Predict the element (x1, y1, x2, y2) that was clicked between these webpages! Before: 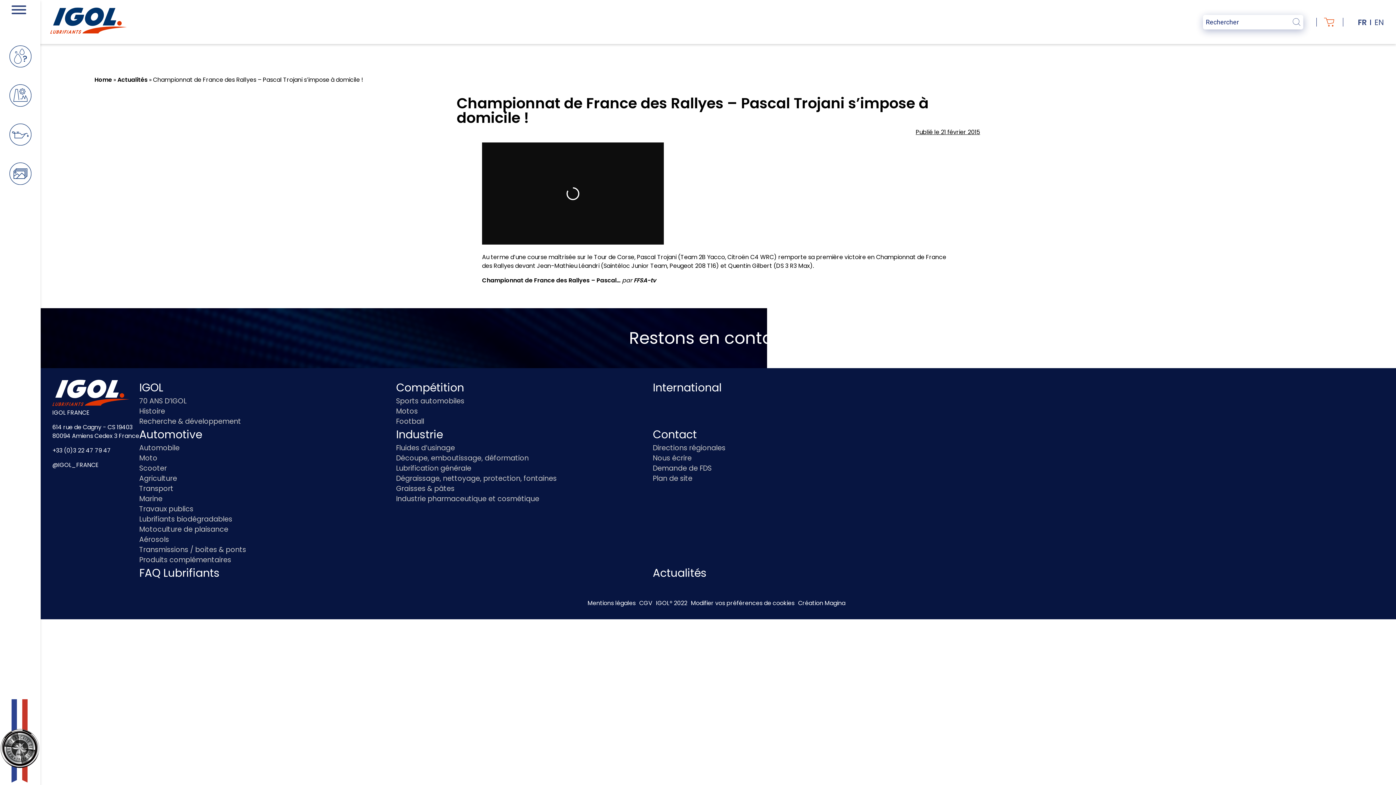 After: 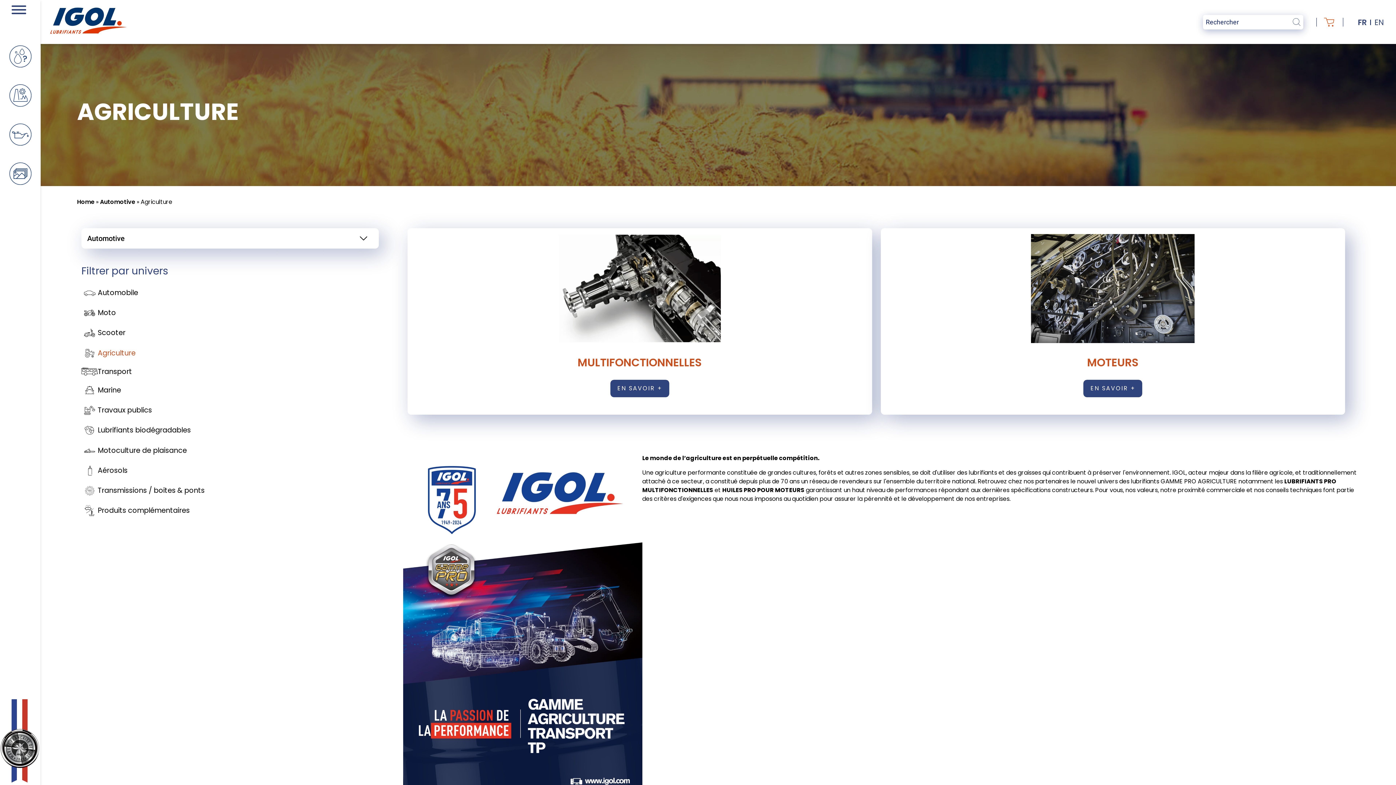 Action: bbox: (139, 473, 177, 483) label: Agriculture